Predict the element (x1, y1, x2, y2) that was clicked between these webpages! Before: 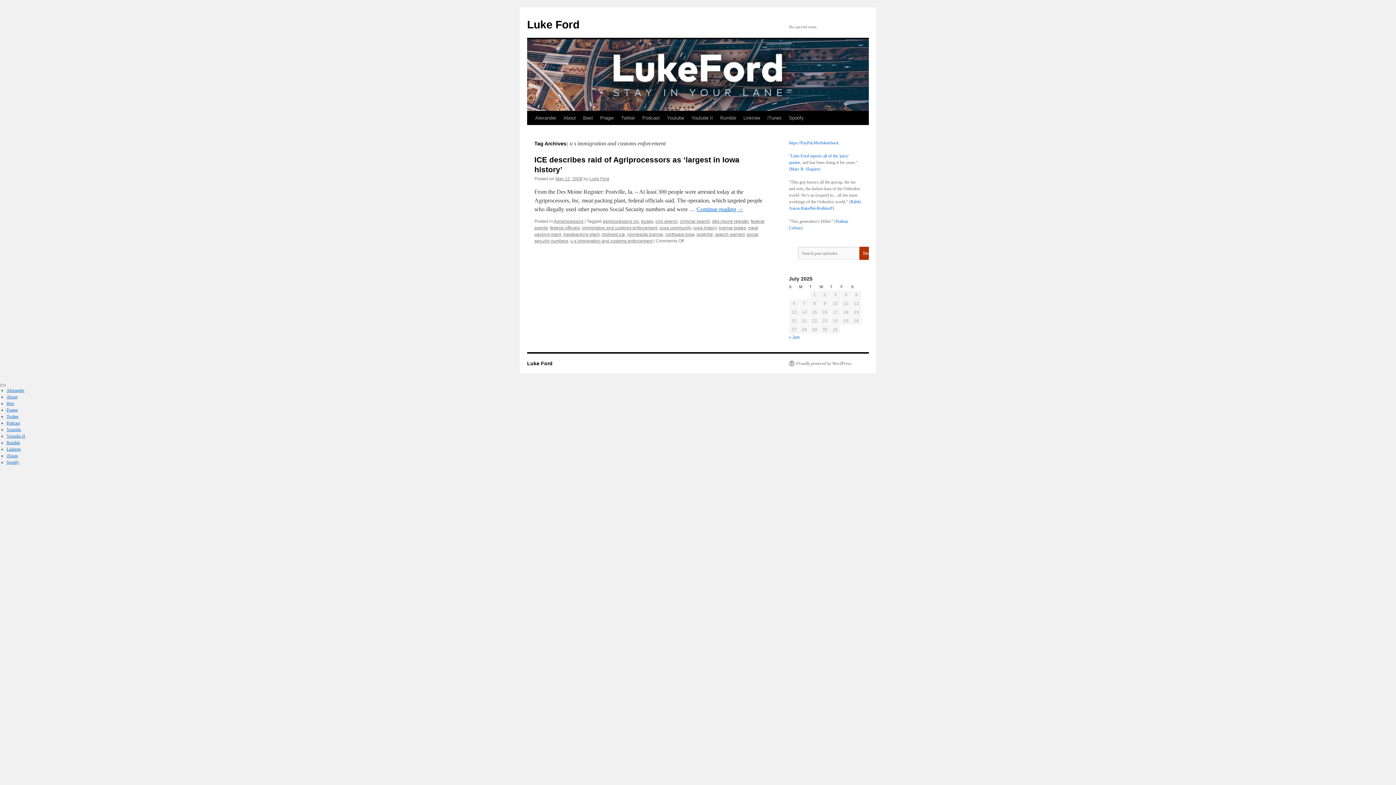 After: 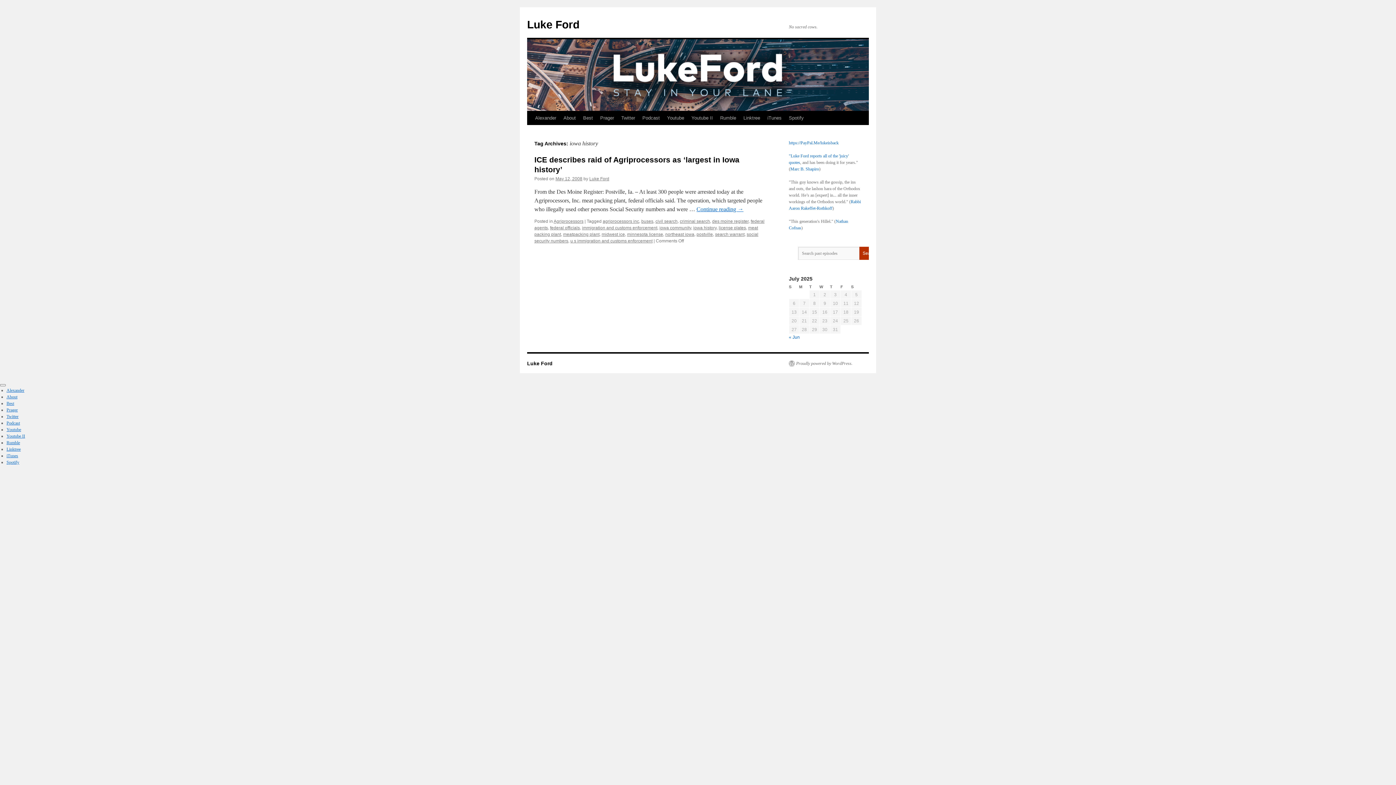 Action: bbox: (693, 225, 716, 230) label: iowa history